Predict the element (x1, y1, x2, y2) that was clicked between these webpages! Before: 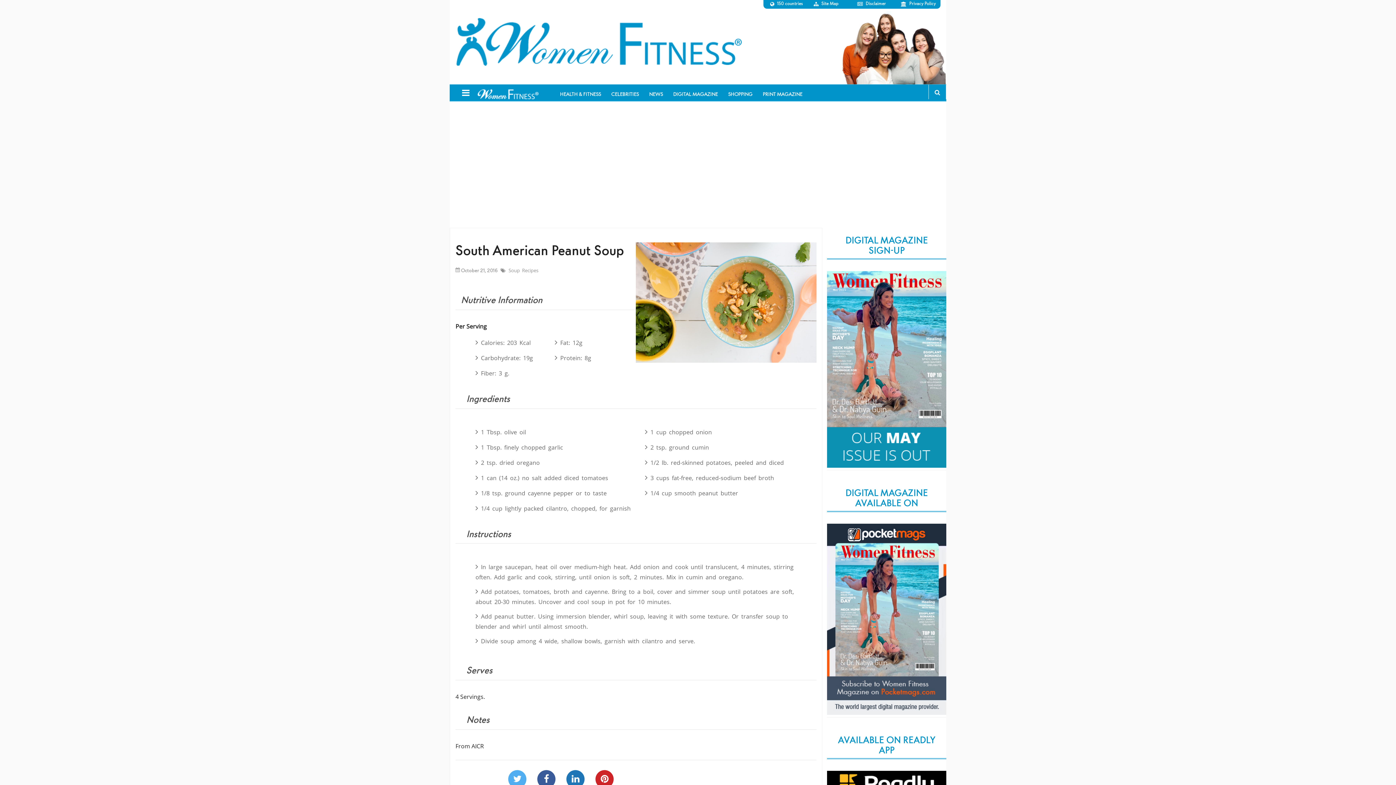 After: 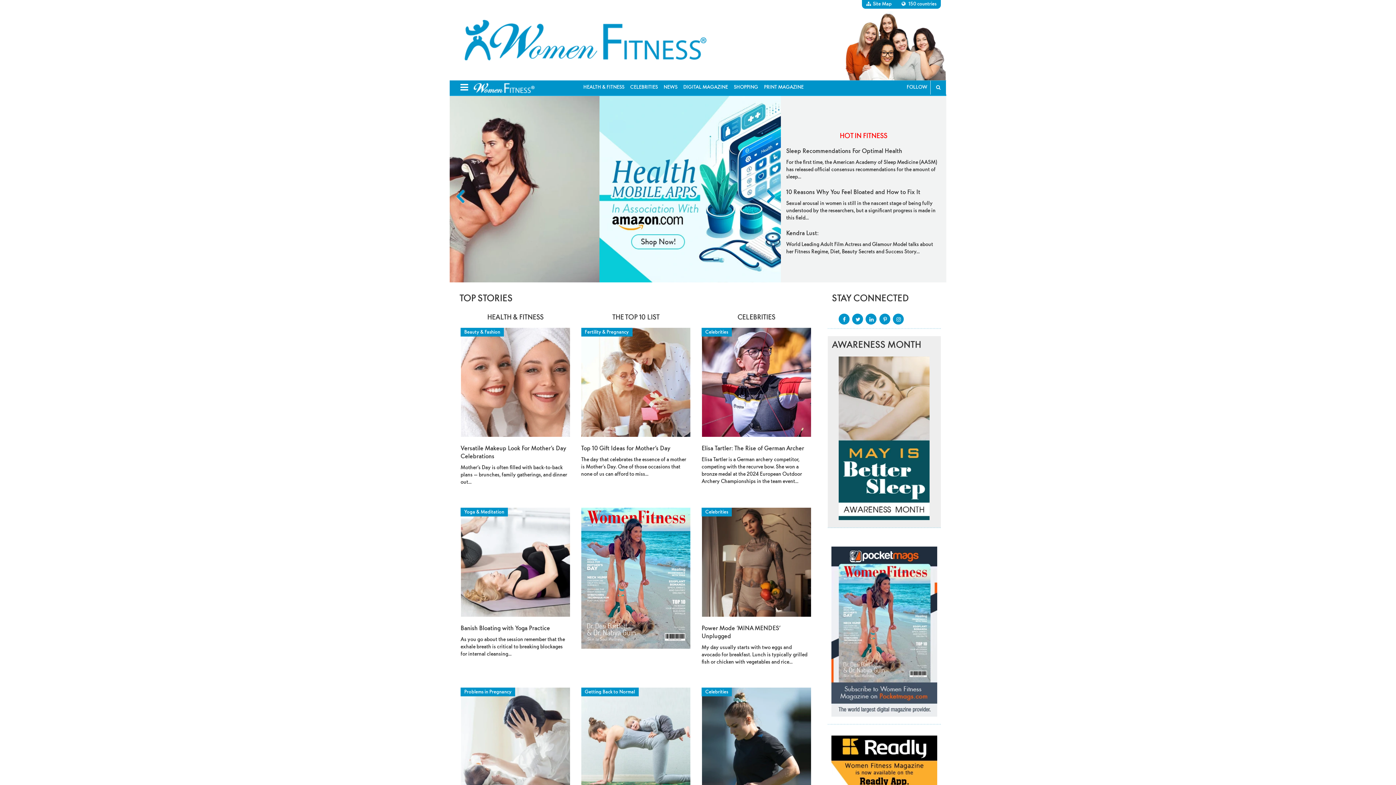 Action: bbox: (473, 84, 544, 98)